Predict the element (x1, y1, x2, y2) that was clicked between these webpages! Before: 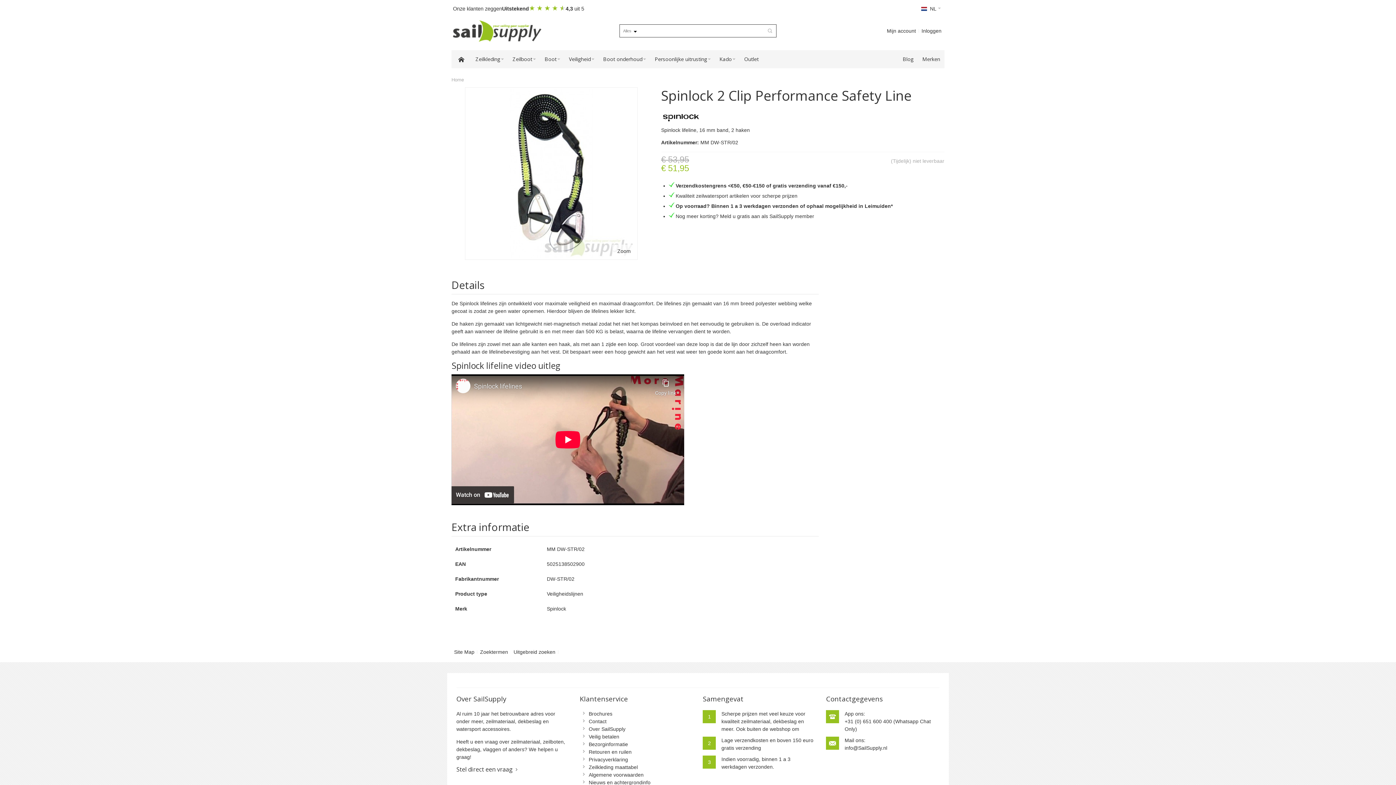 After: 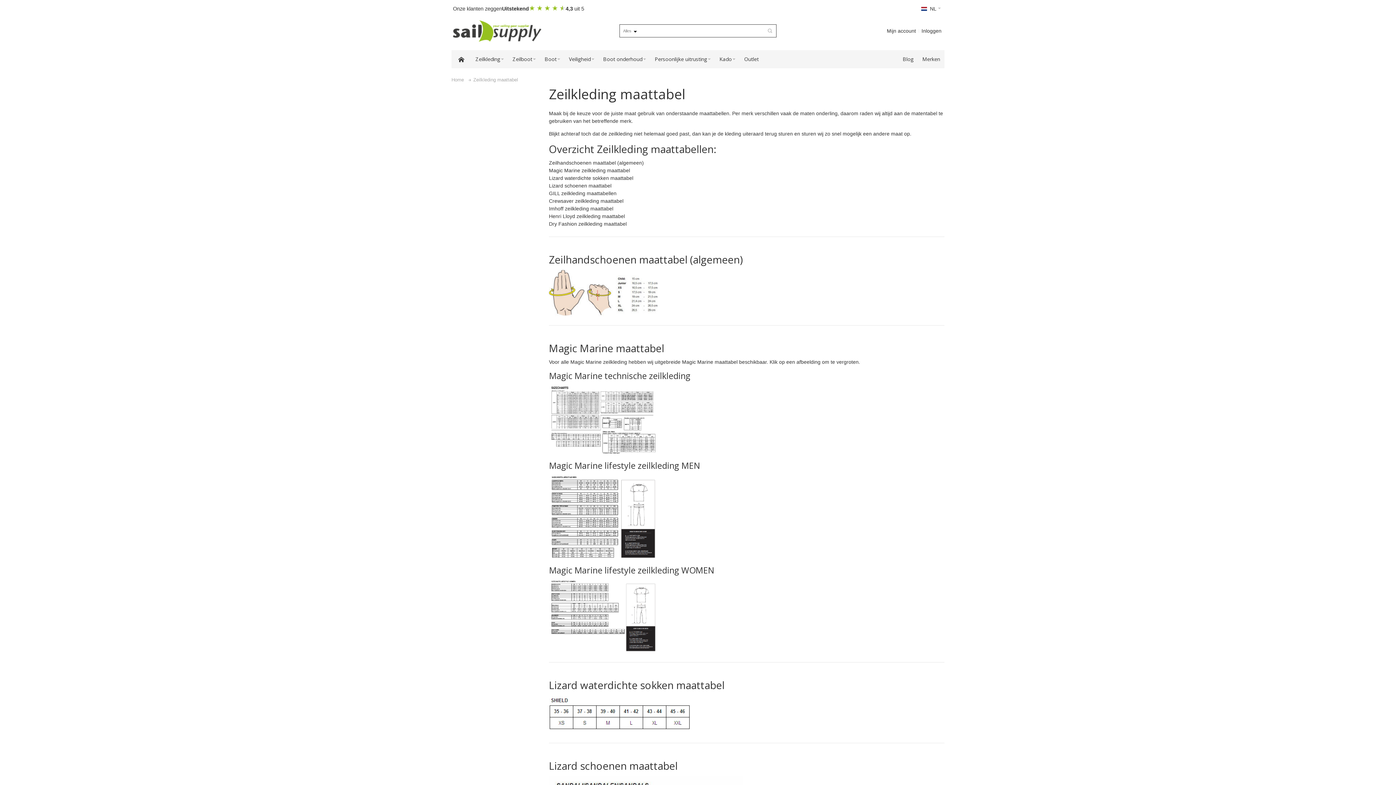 Action: bbox: (588, 764, 638, 770) label: Zeilkleding maattabel